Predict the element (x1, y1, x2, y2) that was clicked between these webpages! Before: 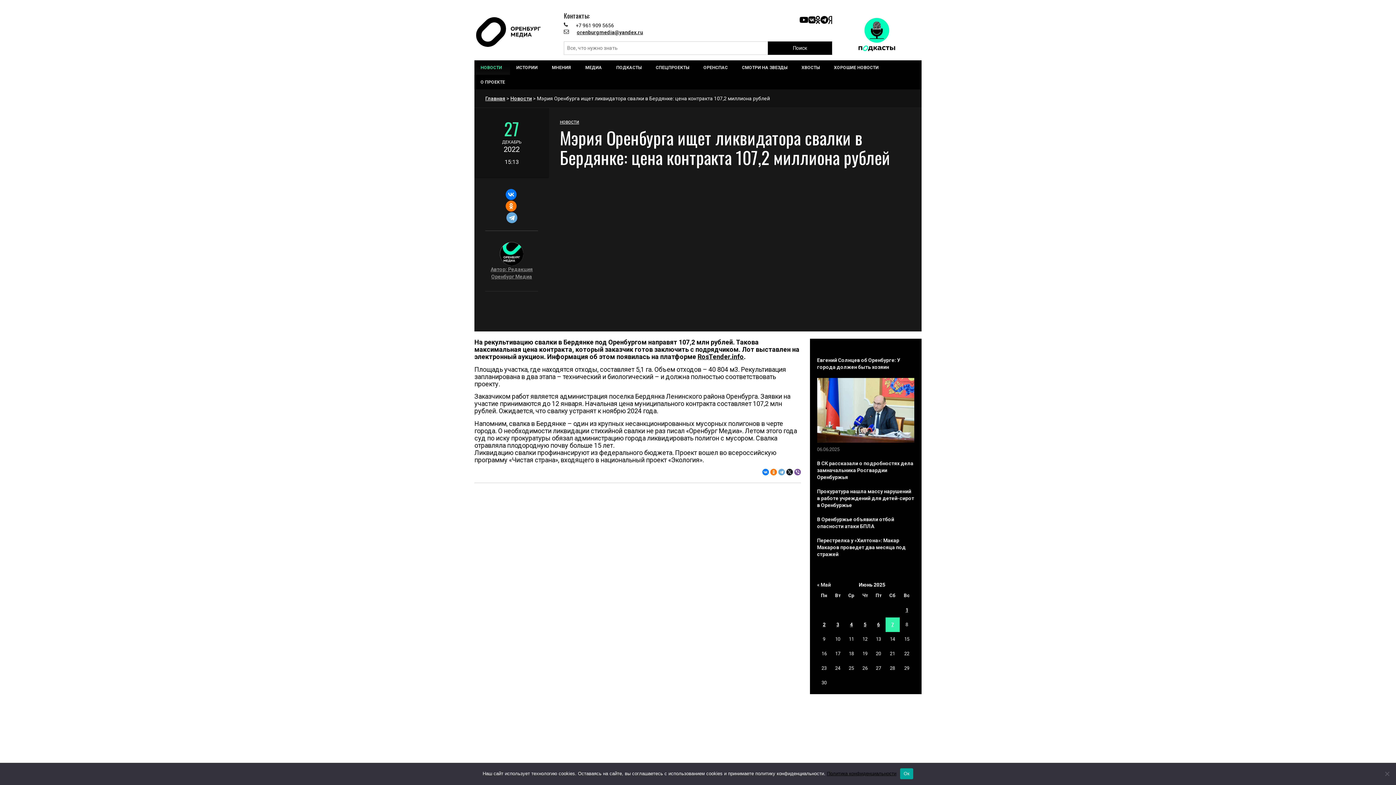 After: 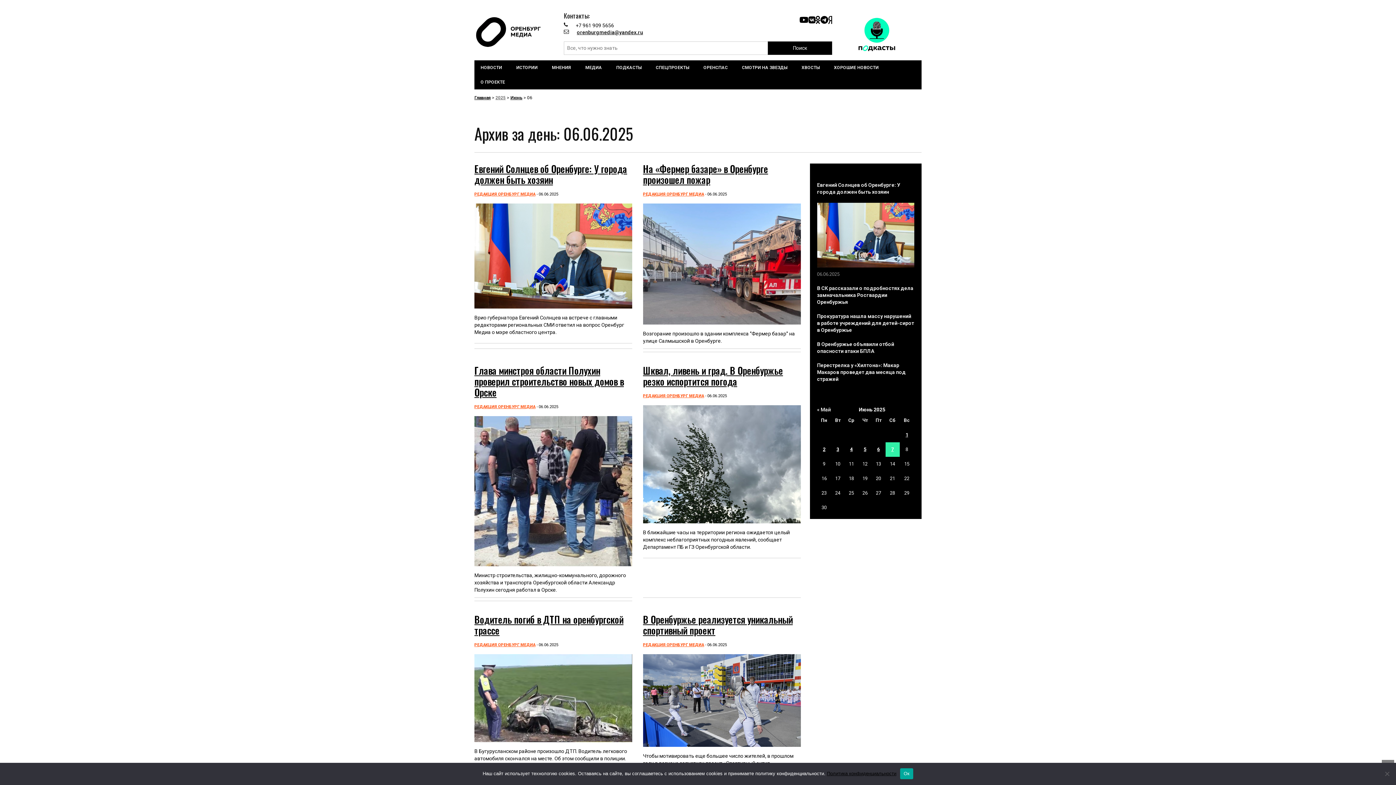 Action: bbox: (877, 622, 880, 627) label: Записи, опубликованные 06.06.2025